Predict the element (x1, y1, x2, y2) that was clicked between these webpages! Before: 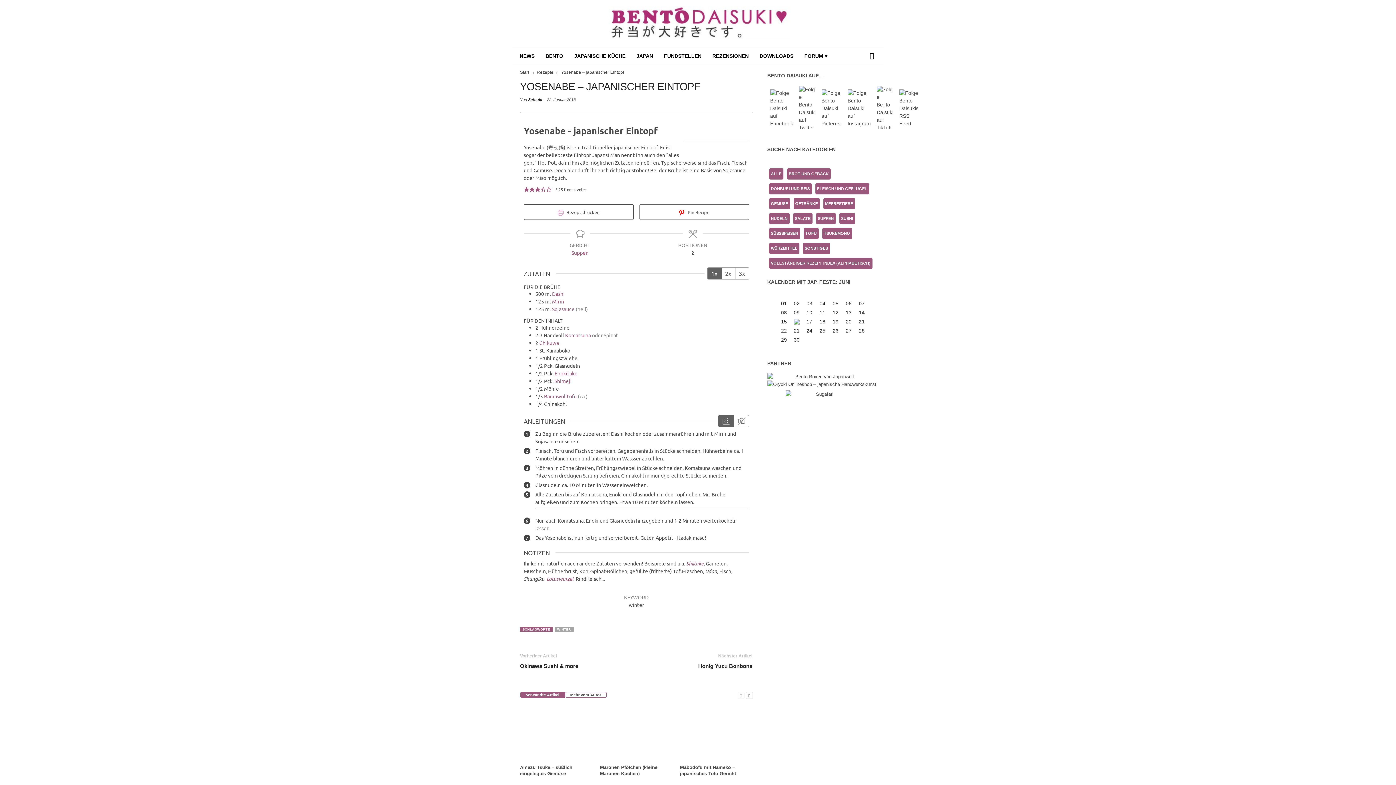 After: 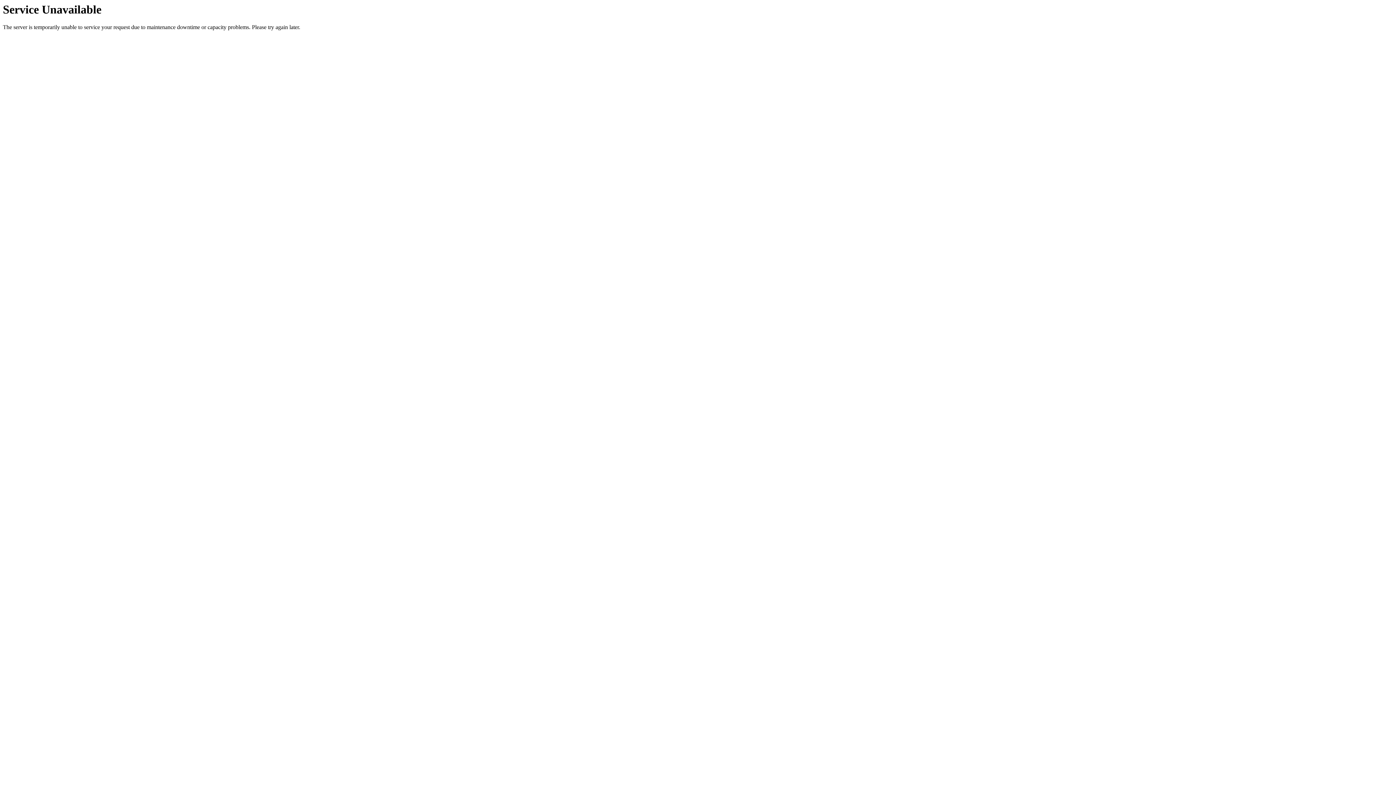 Action: label: DOWNLOADS bbox: (754, 48, 799, 64)